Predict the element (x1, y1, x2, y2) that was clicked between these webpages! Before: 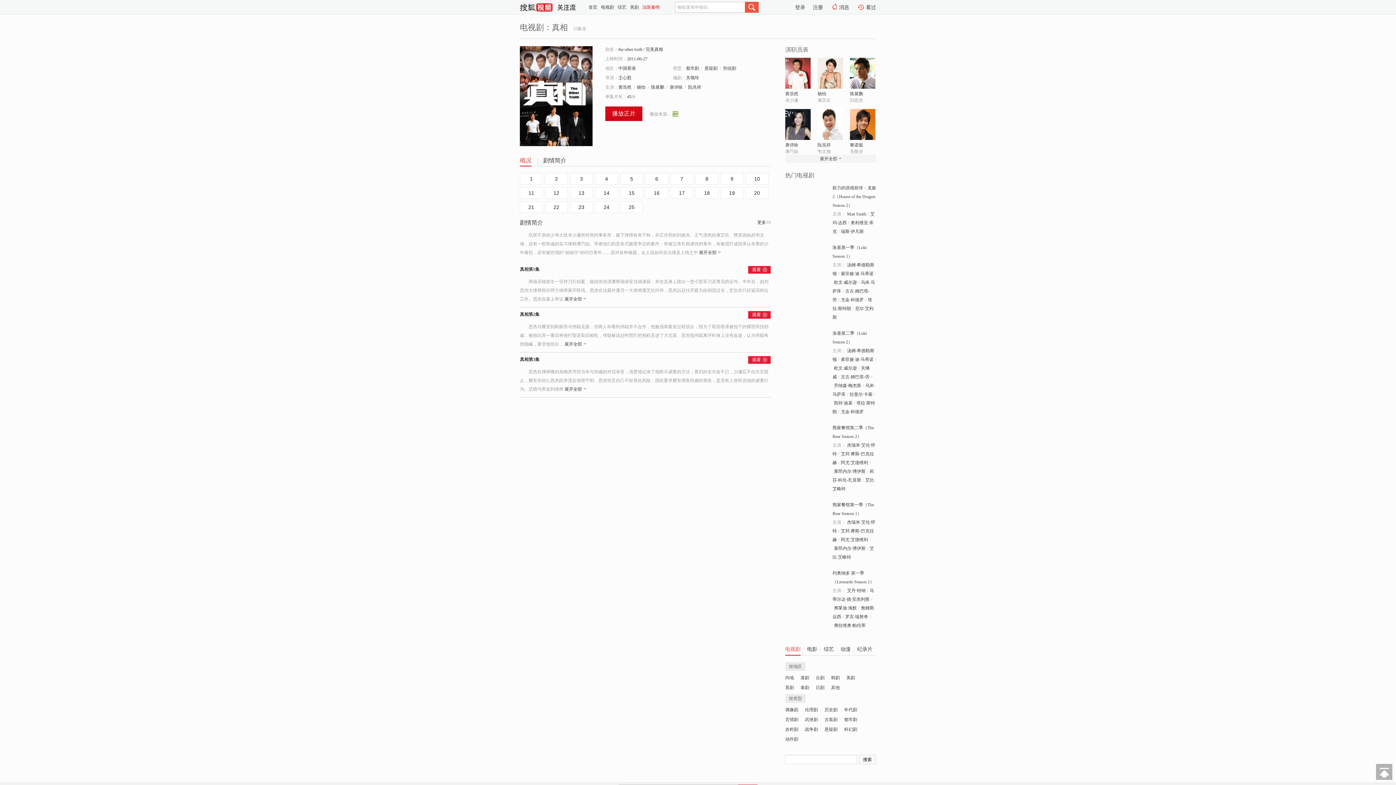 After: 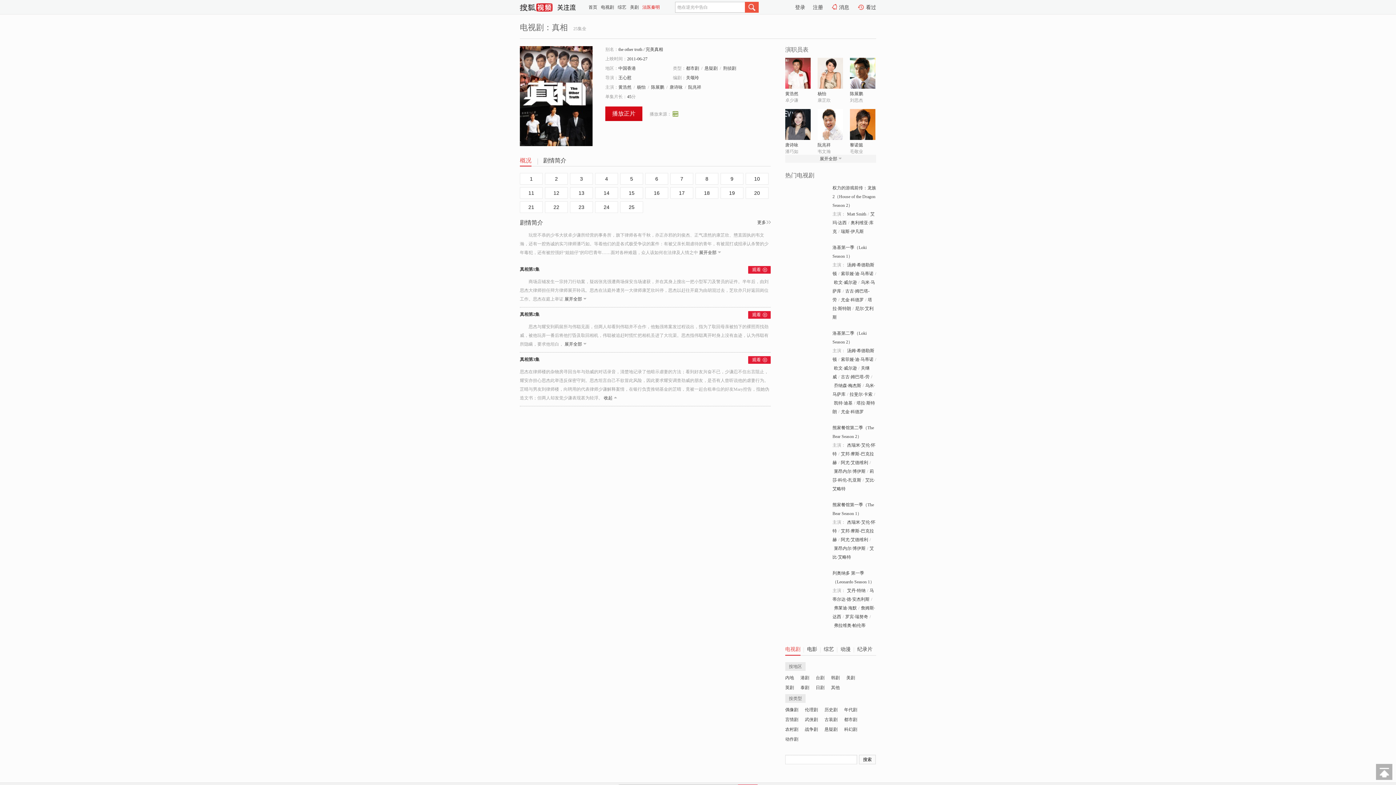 Action: label: 展开全部 bbox: (564, 386, 586, 392)